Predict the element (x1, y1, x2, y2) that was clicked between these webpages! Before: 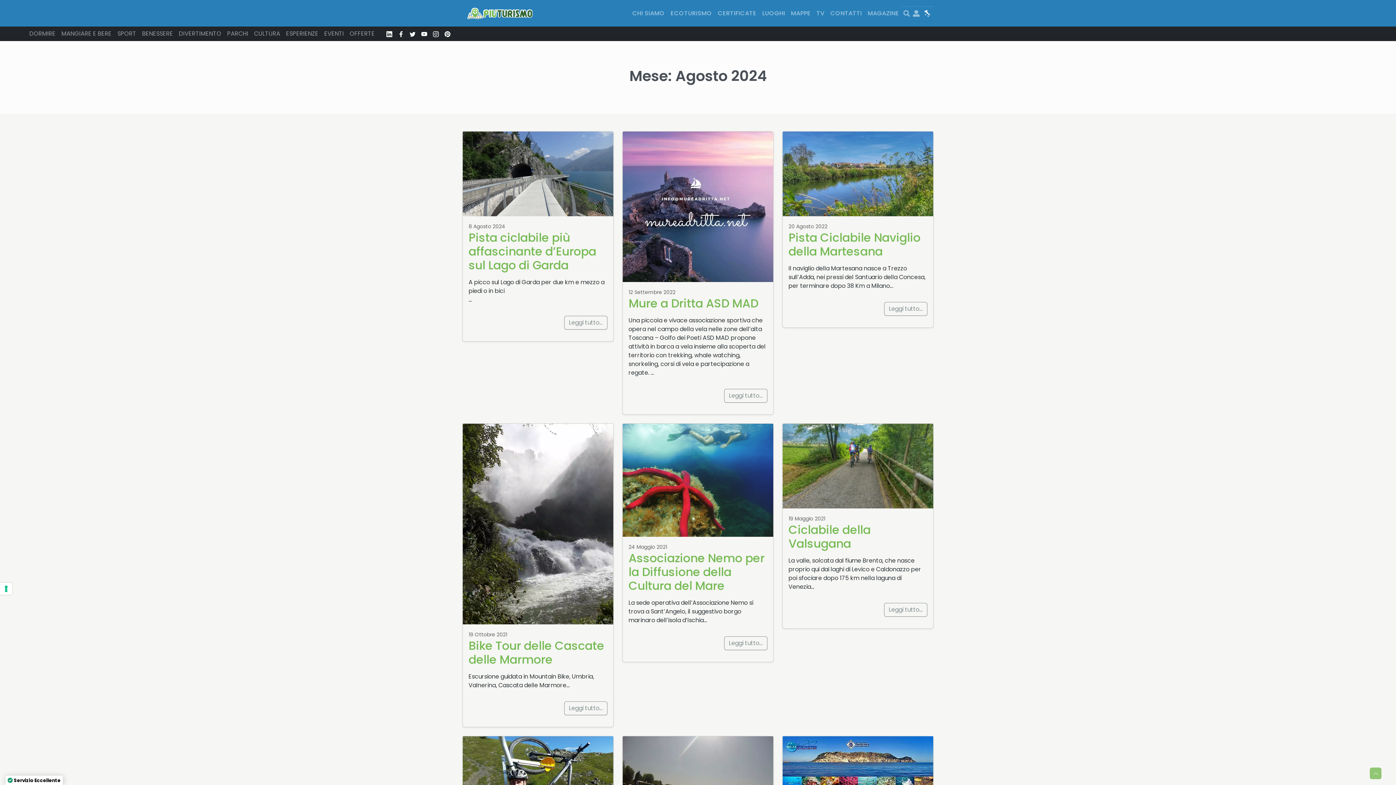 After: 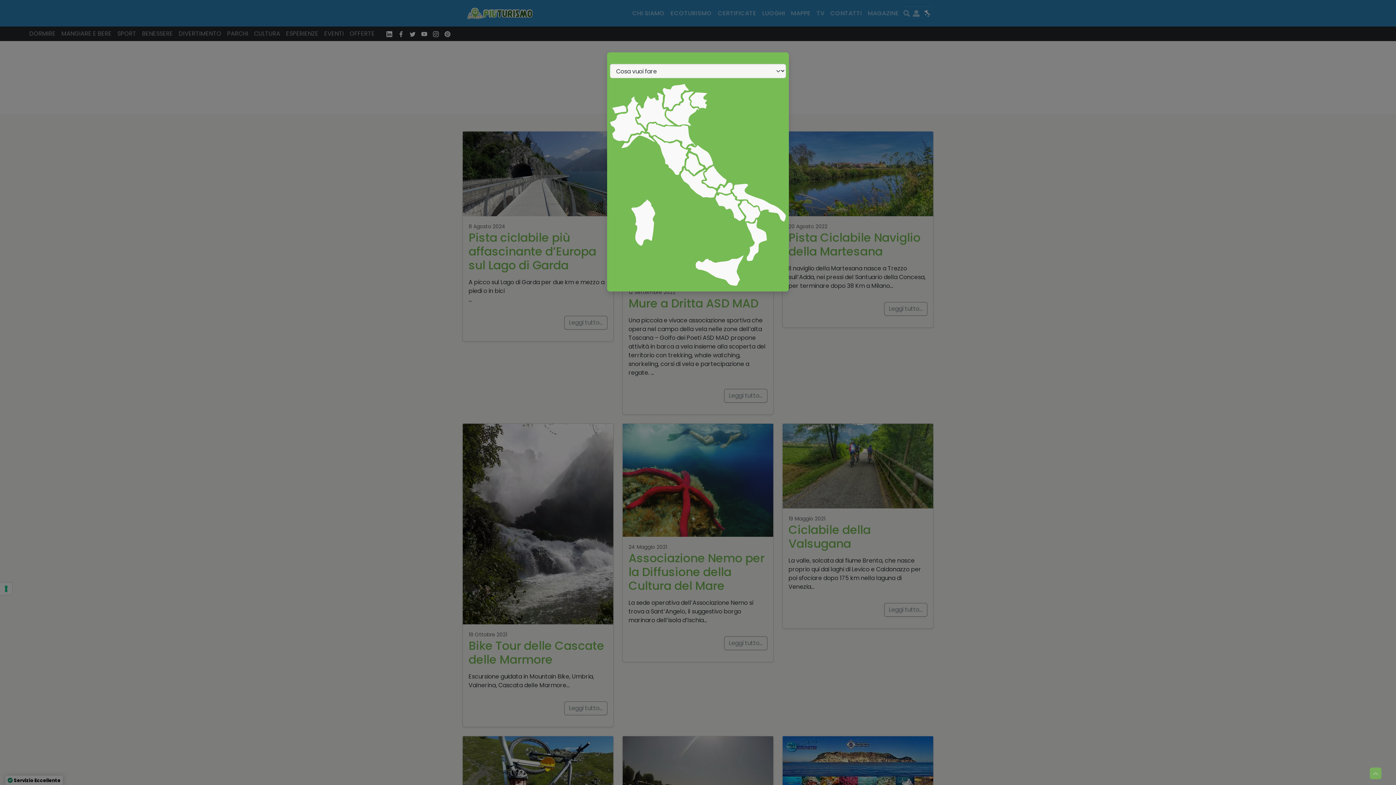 Action: label: Map bbox: (921, 6, 933, 20)